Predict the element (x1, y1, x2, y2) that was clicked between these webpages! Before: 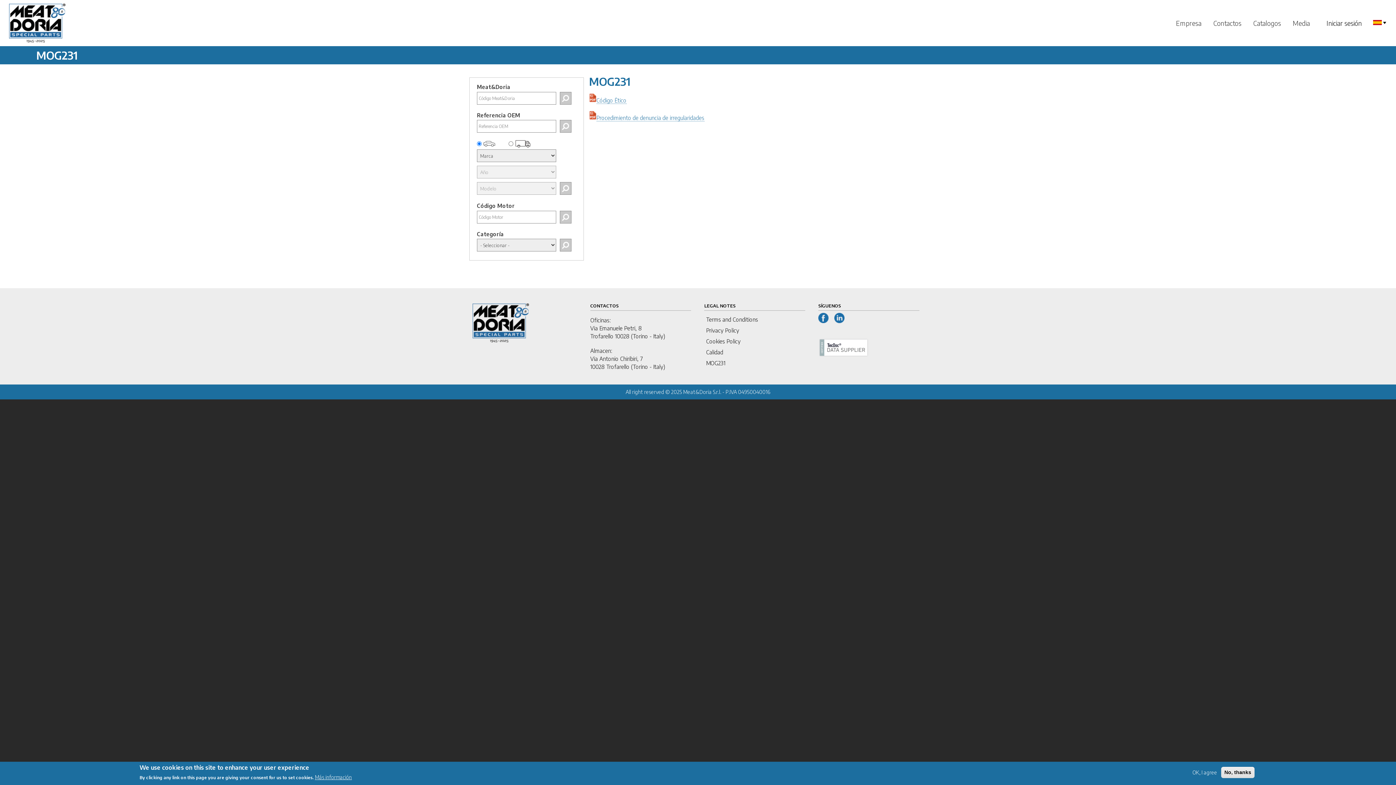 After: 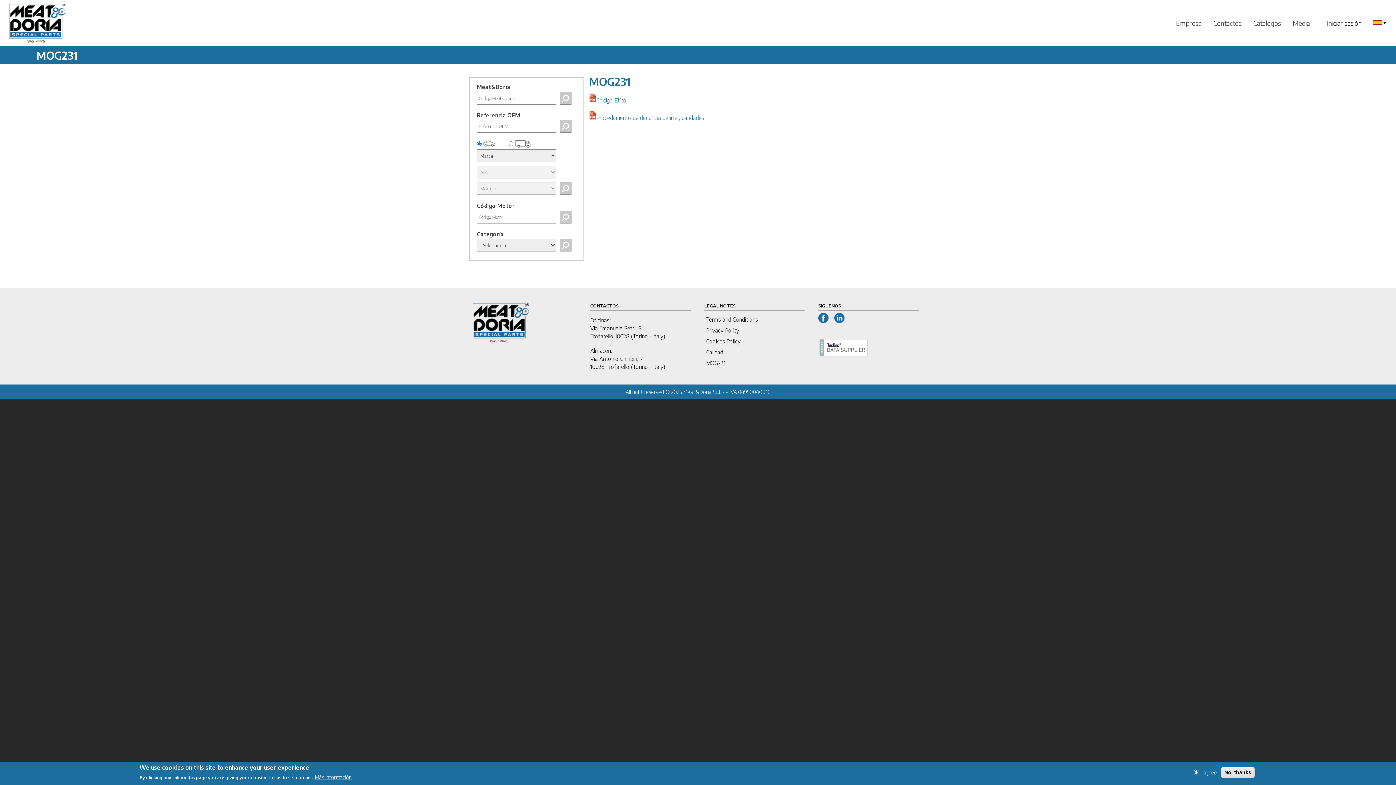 Action: label: Procedimiento de denuncia de irregularidades bbox: (596, 114, 704, 121)